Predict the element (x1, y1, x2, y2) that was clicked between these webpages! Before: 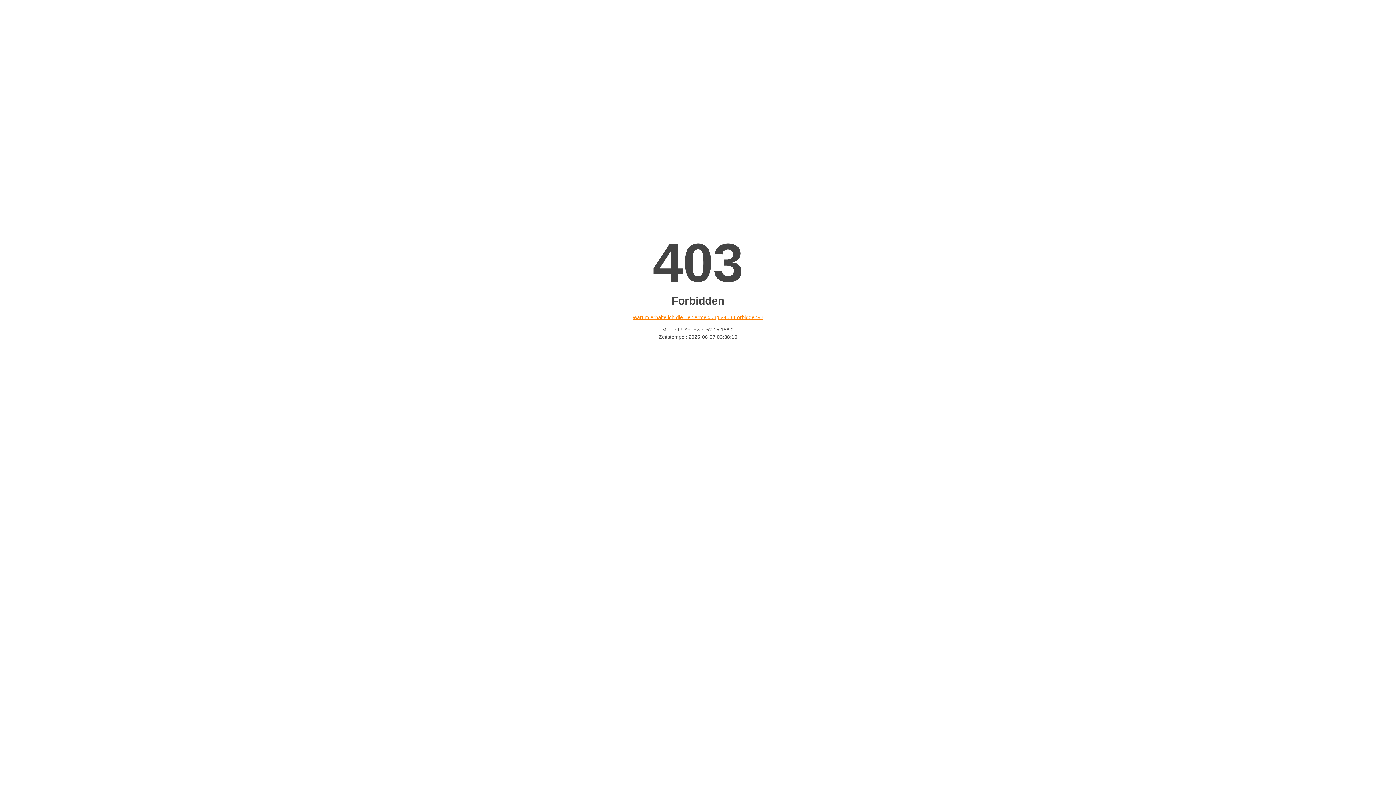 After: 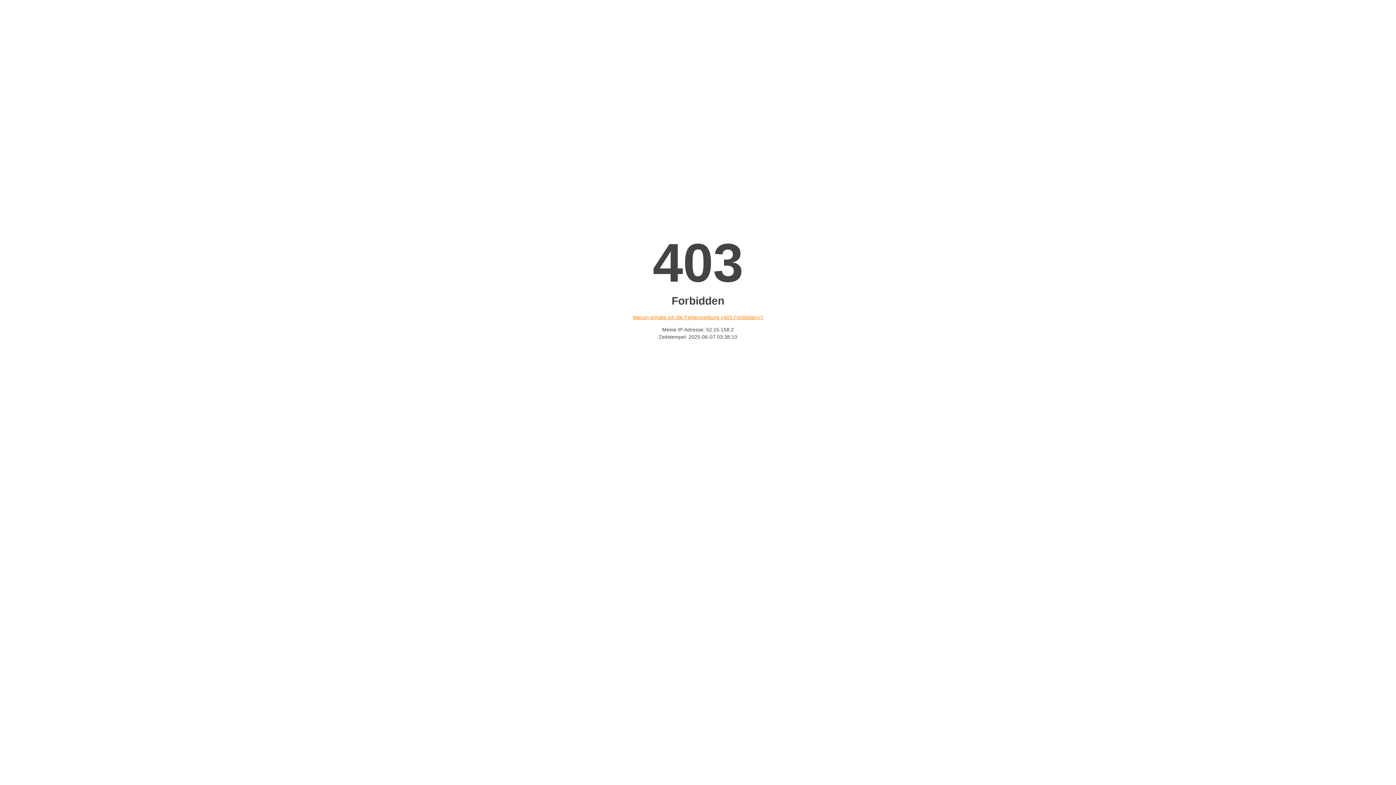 Action: bbox: (632, 314, 763, 320) label: Warum erhalte ich die Fehlermeldung «403 Forbidden»?